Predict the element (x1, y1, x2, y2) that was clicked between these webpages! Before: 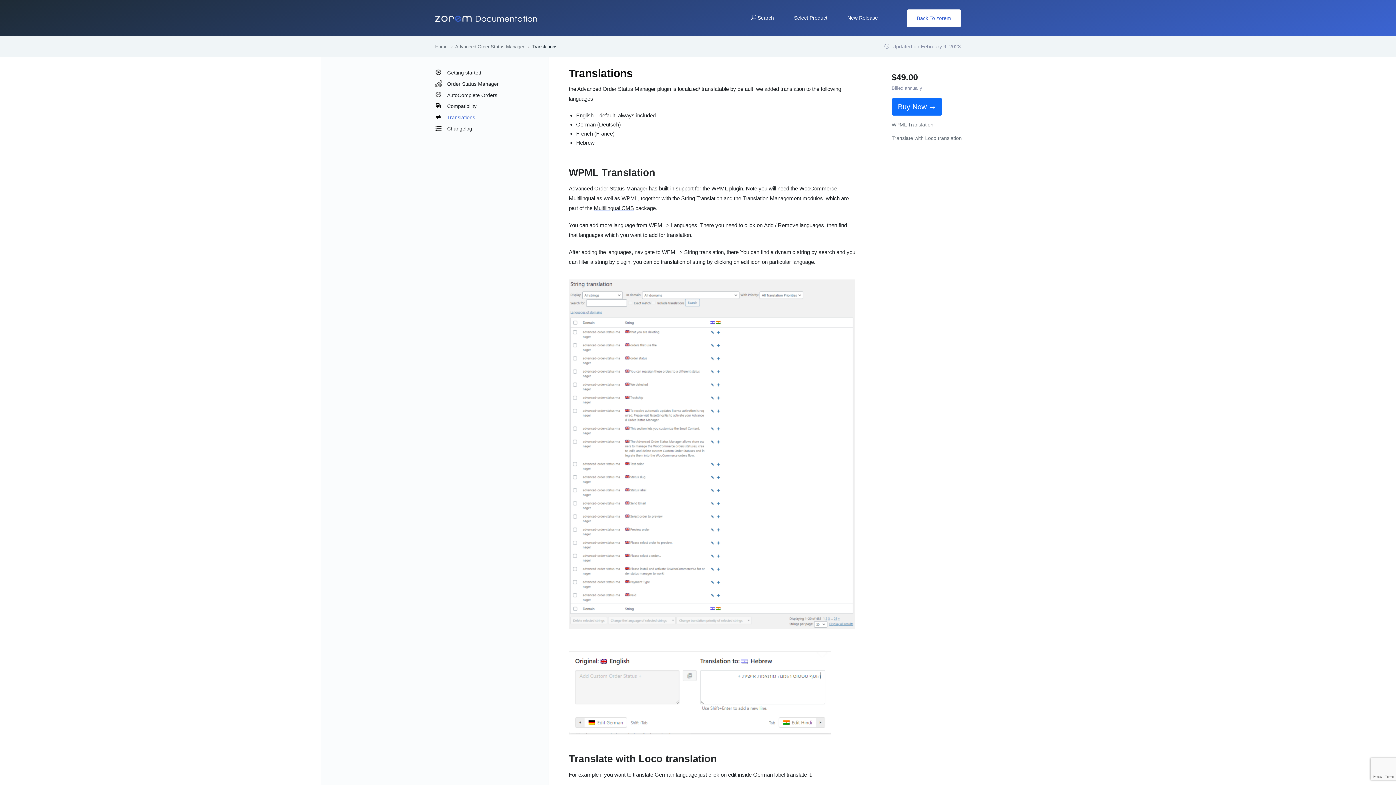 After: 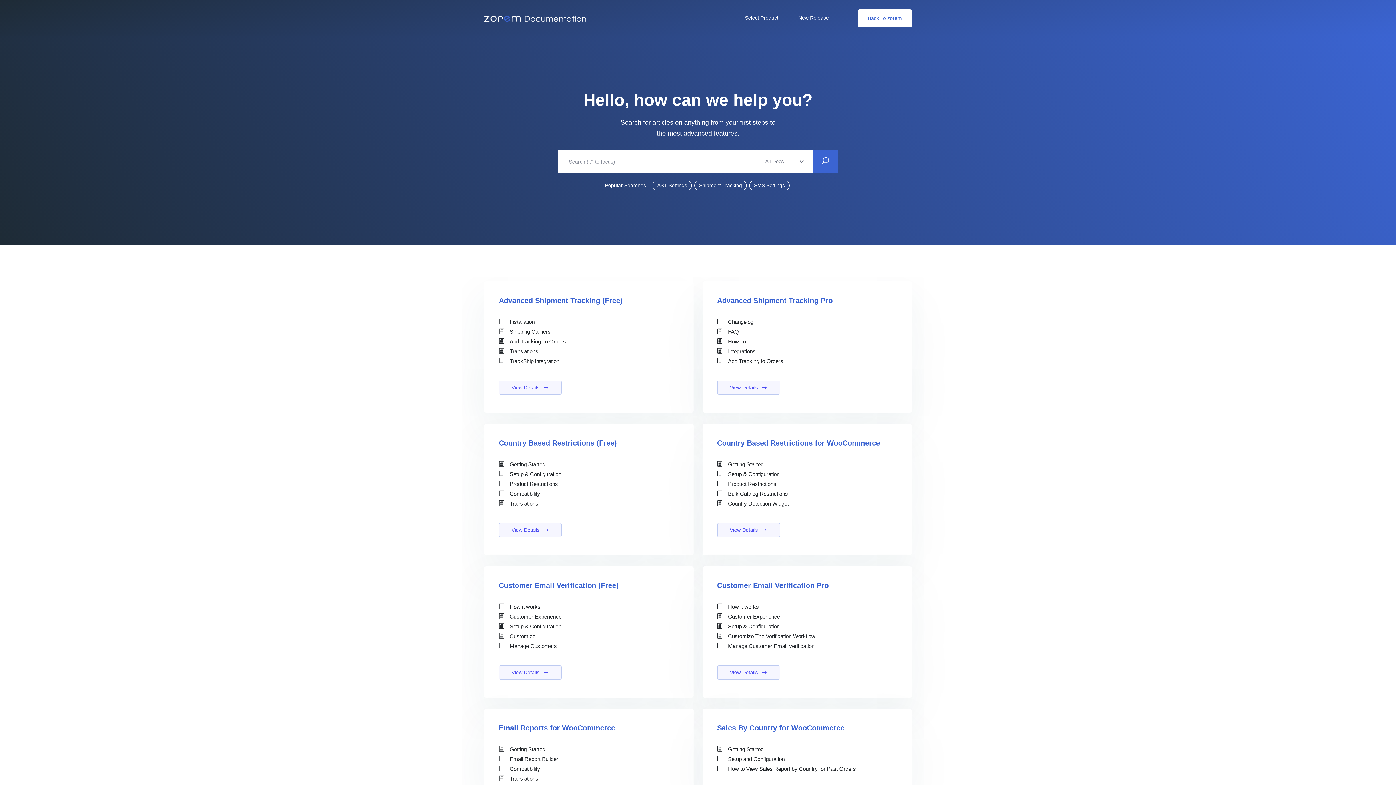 Action: bbox: (435, 11, 537, 24)